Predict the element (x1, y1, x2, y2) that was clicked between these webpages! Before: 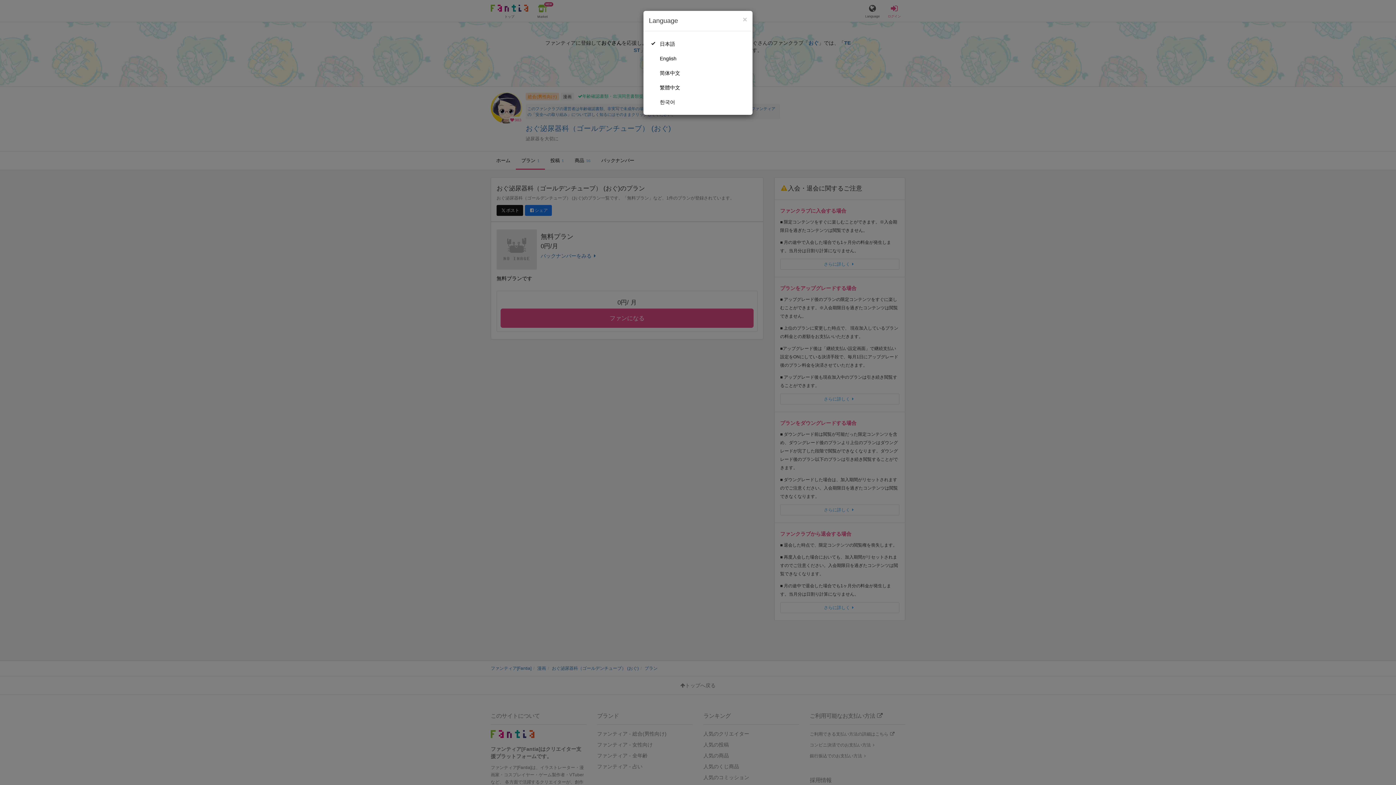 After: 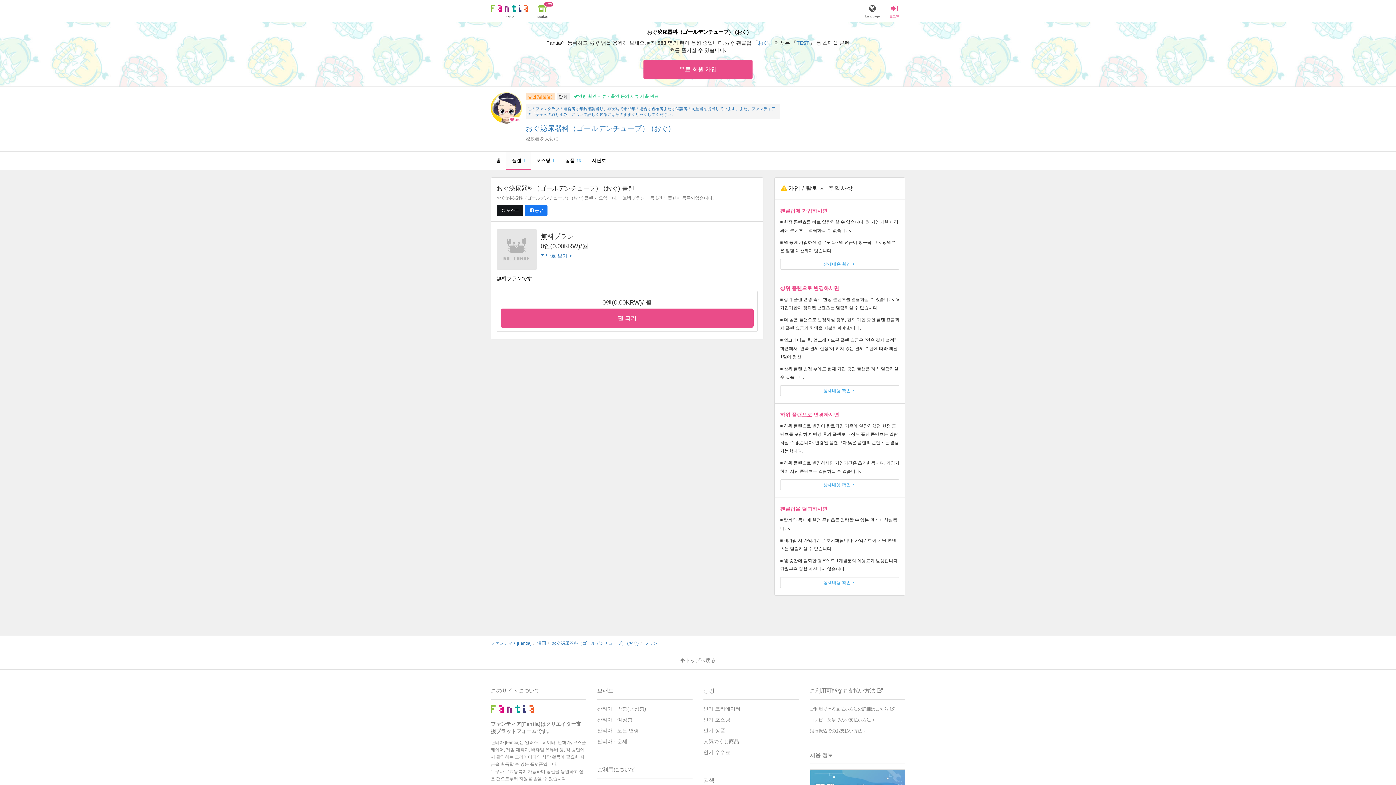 Action: bbox: (649, 94, 747, 109) label: 한국어